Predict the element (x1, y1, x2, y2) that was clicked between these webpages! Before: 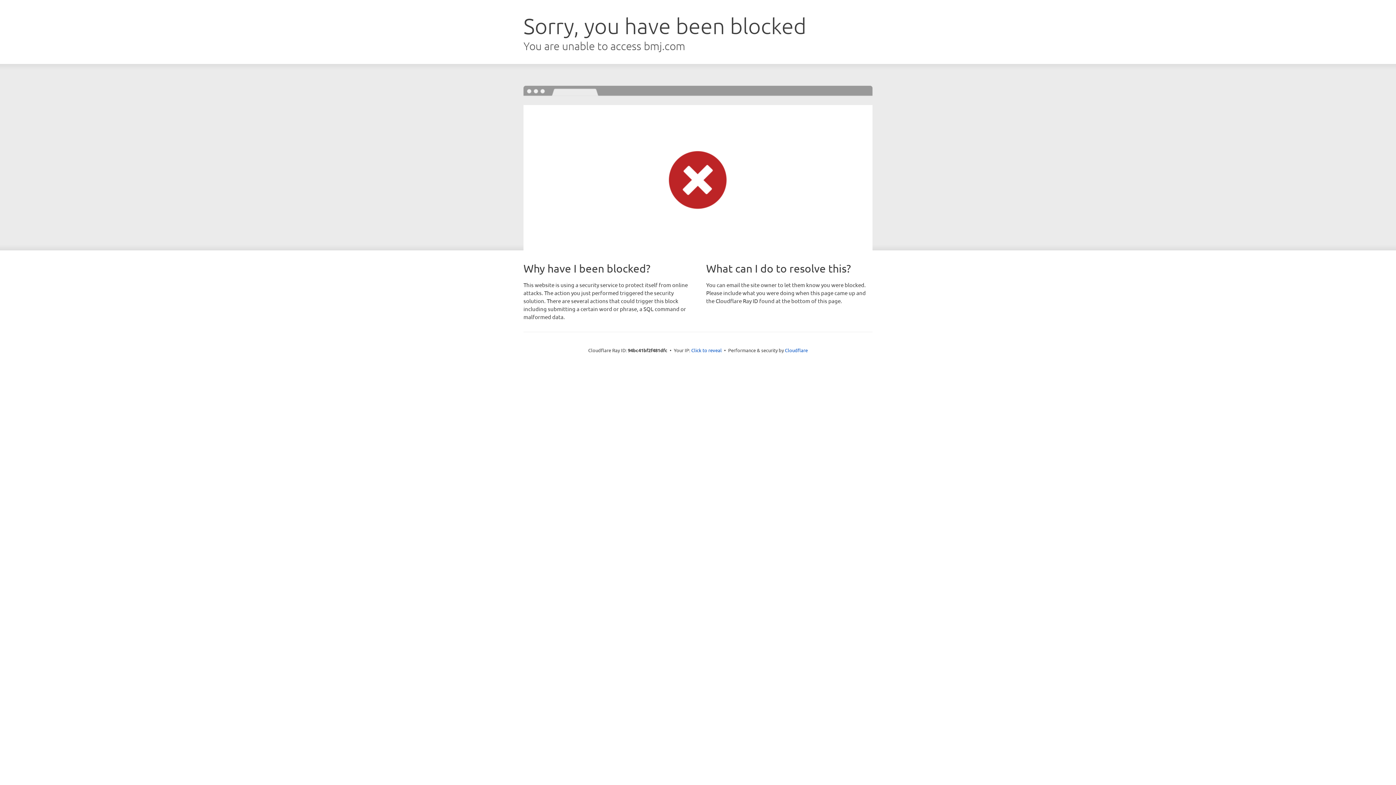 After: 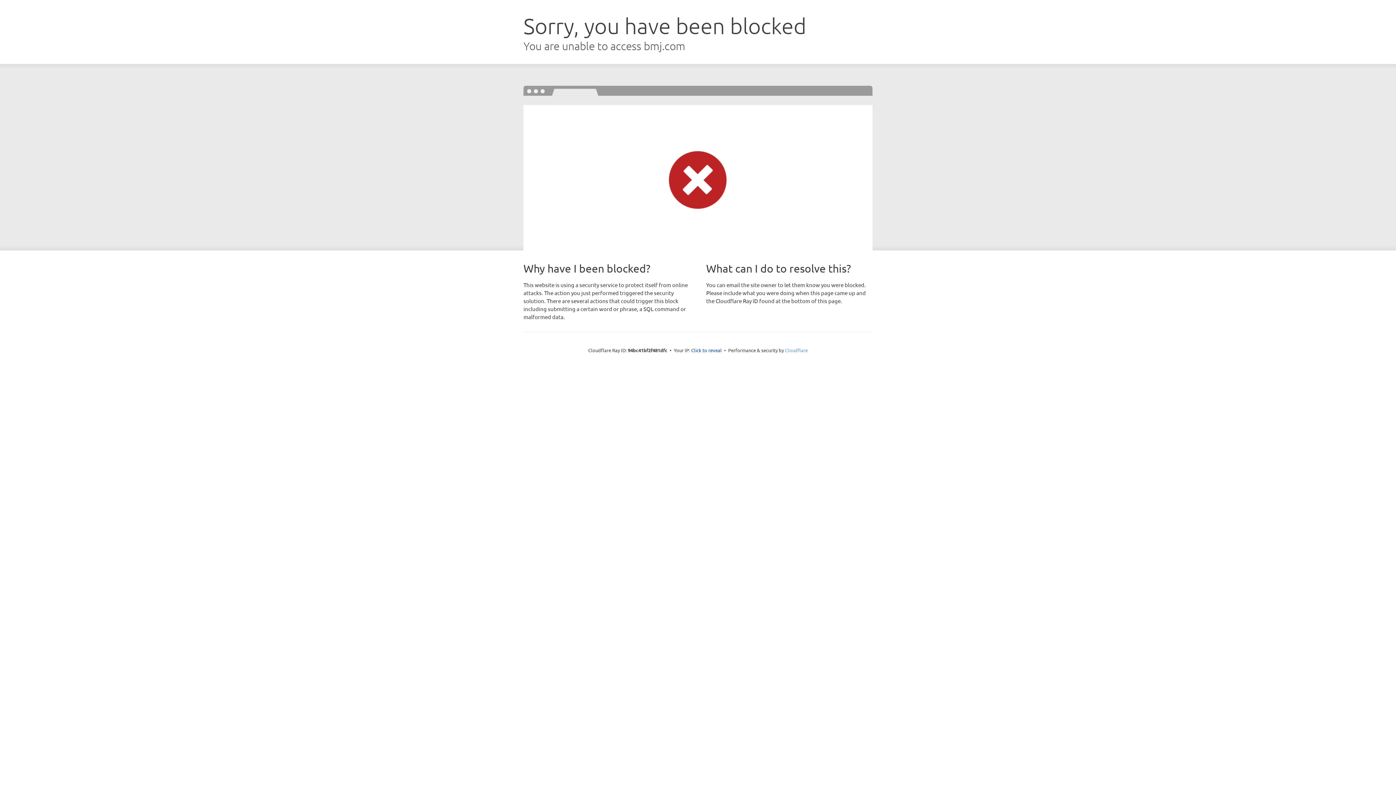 Action: label: Cloudflare bbox: (785, 347, 808, 353)